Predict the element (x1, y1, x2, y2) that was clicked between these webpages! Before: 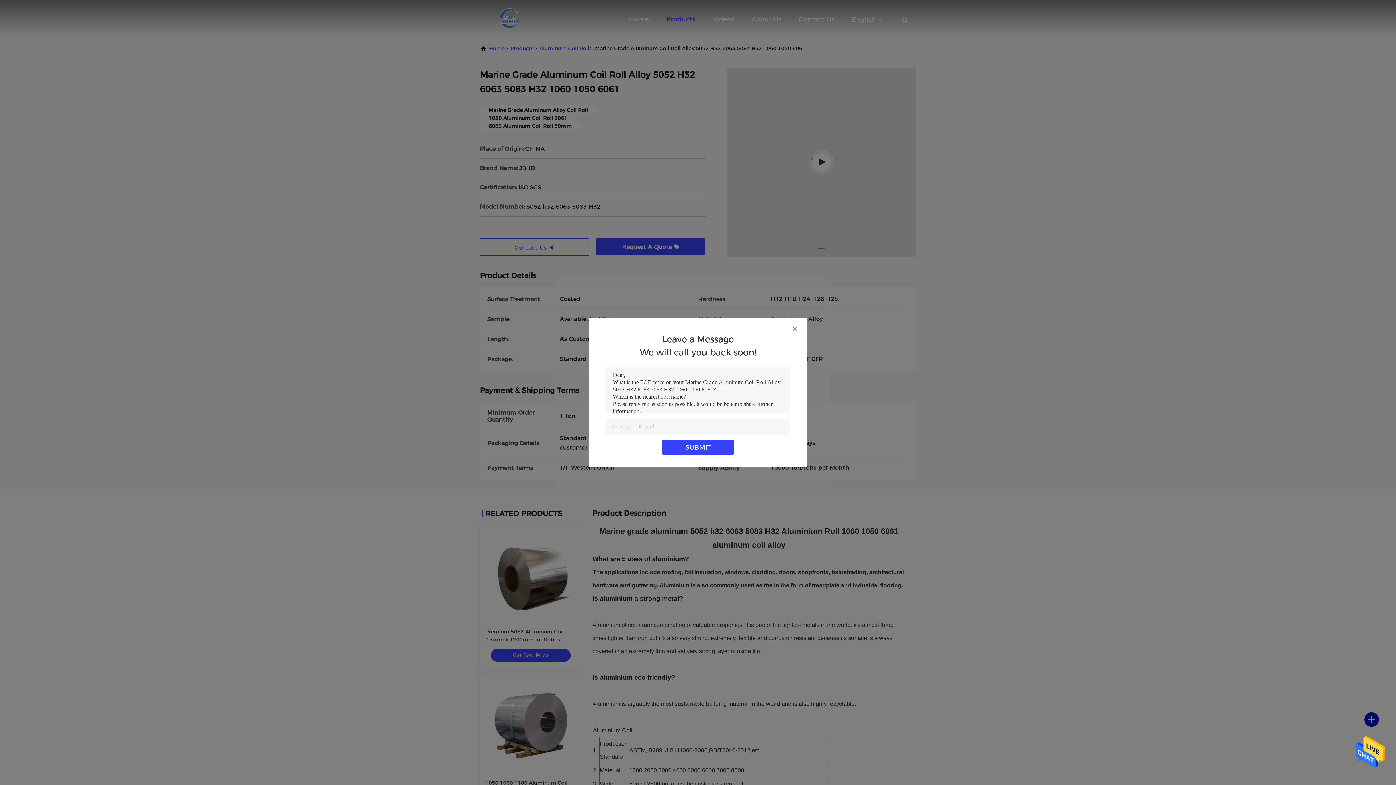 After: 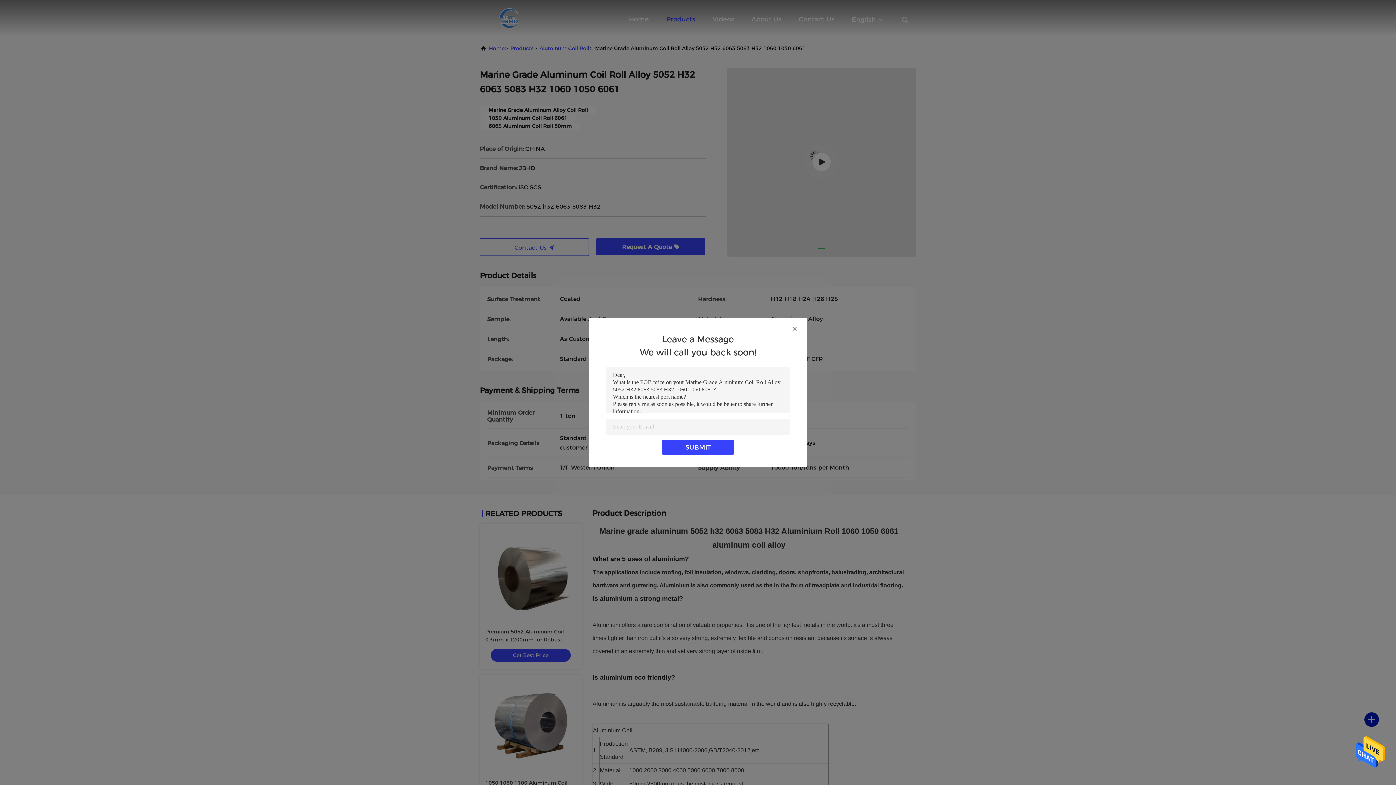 Action: bbox: (1356, 766, 1385, 773)